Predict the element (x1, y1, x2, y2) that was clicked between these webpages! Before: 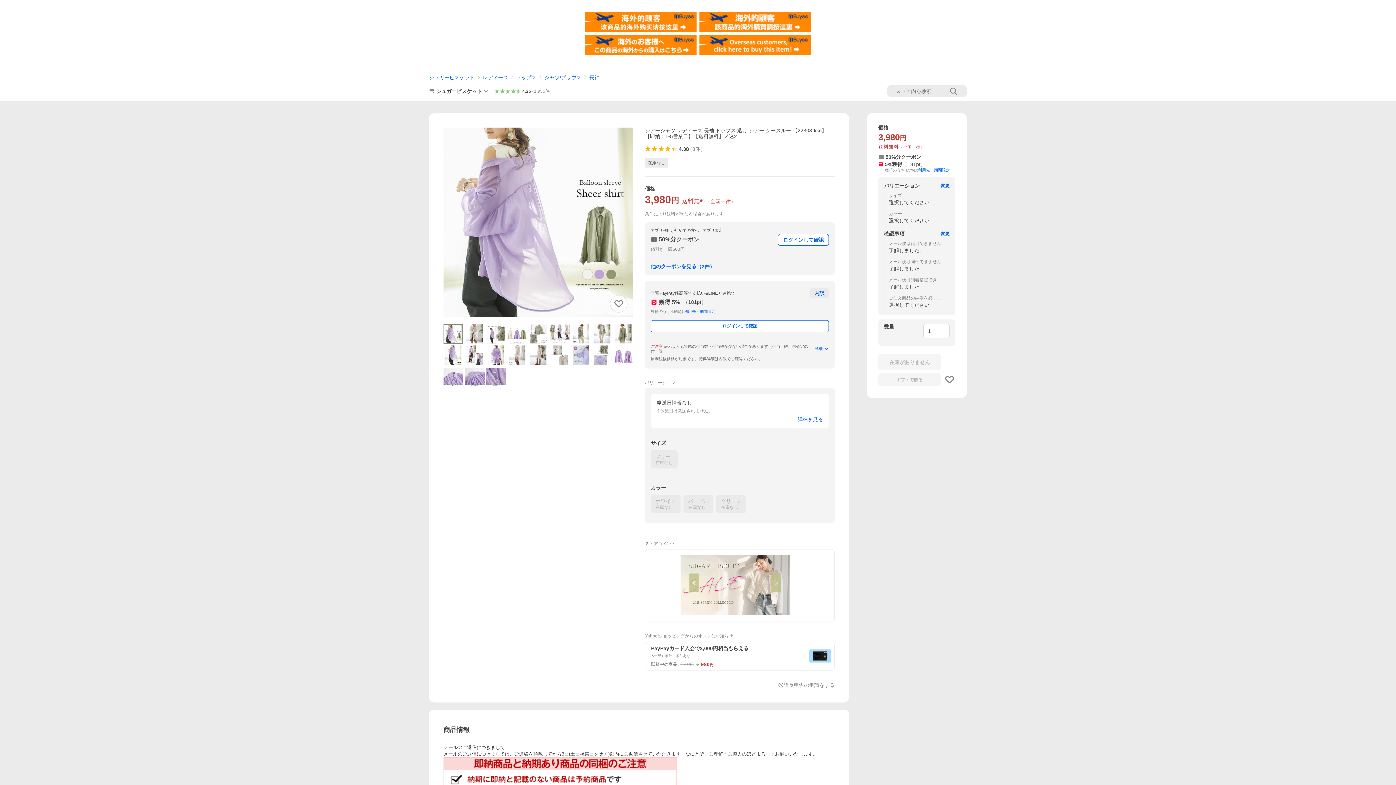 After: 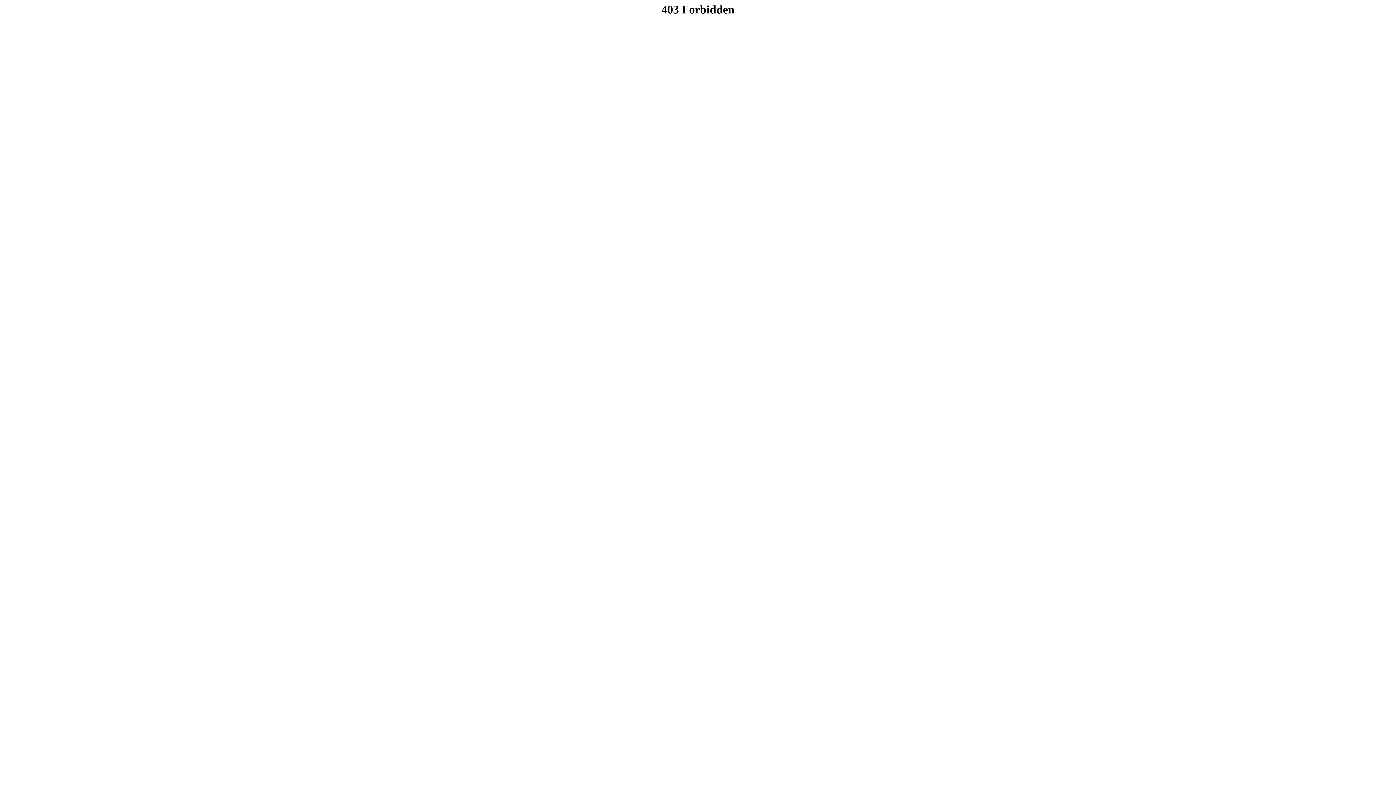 Action: bbox: (699, 34, 810, 40)